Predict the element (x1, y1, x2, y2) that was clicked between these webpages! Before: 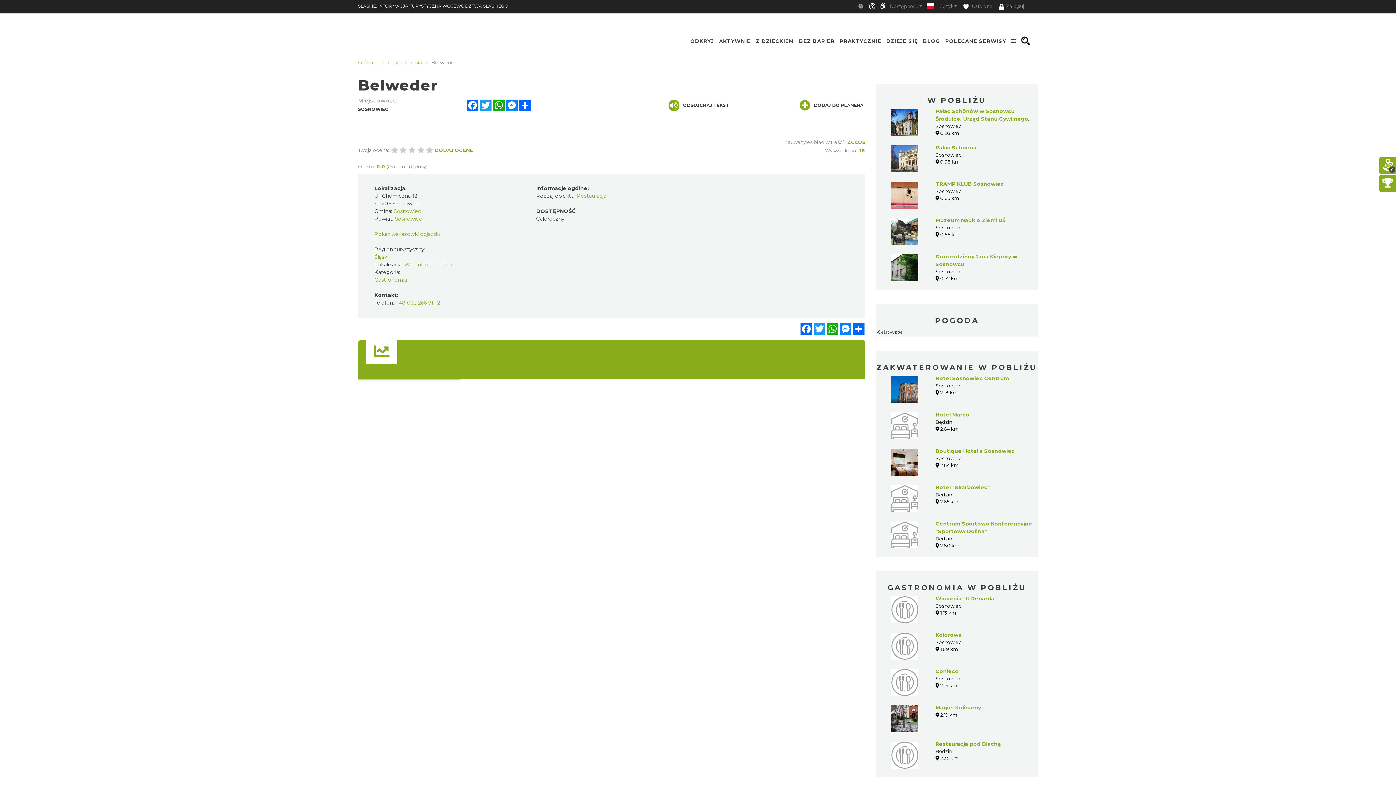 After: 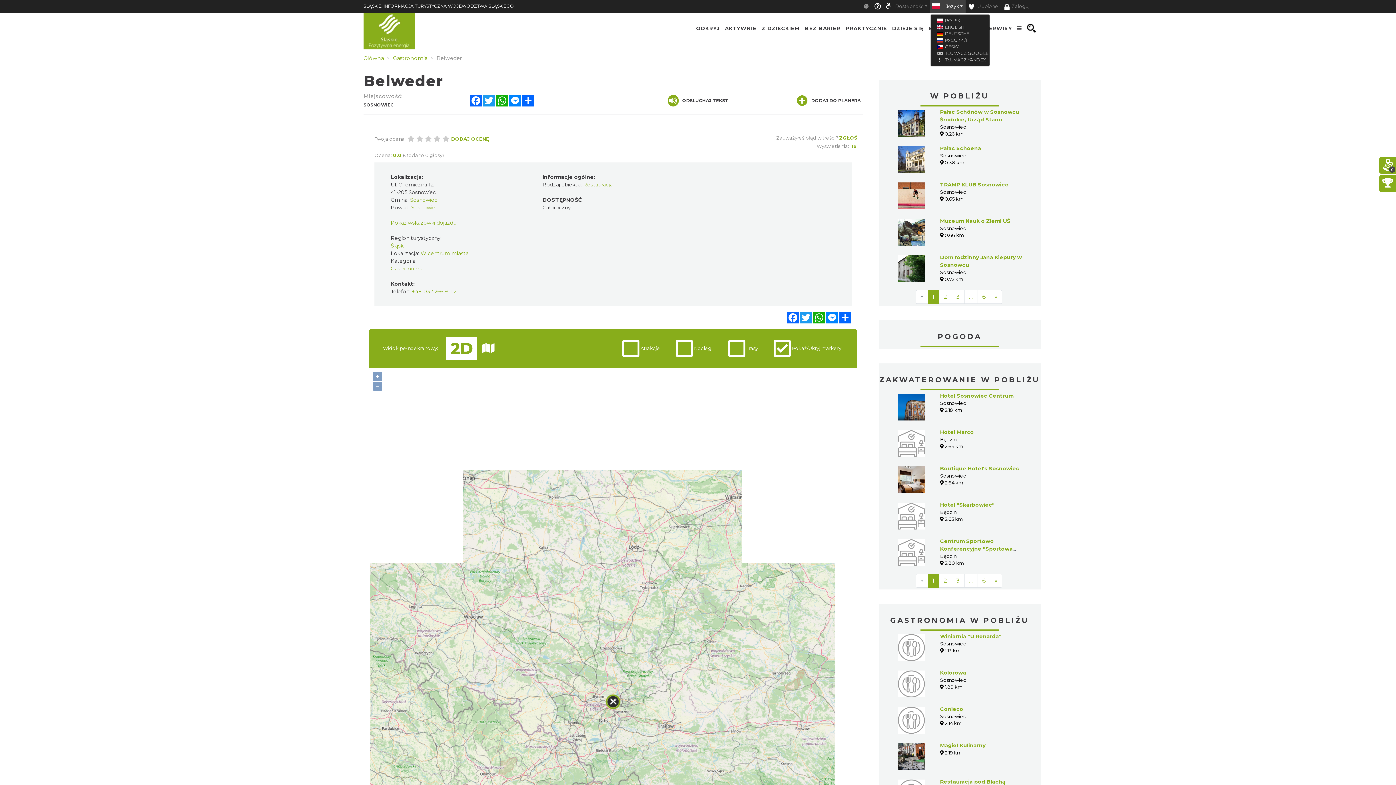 Action: label: Język bbox: (937, 0, 960, 12)